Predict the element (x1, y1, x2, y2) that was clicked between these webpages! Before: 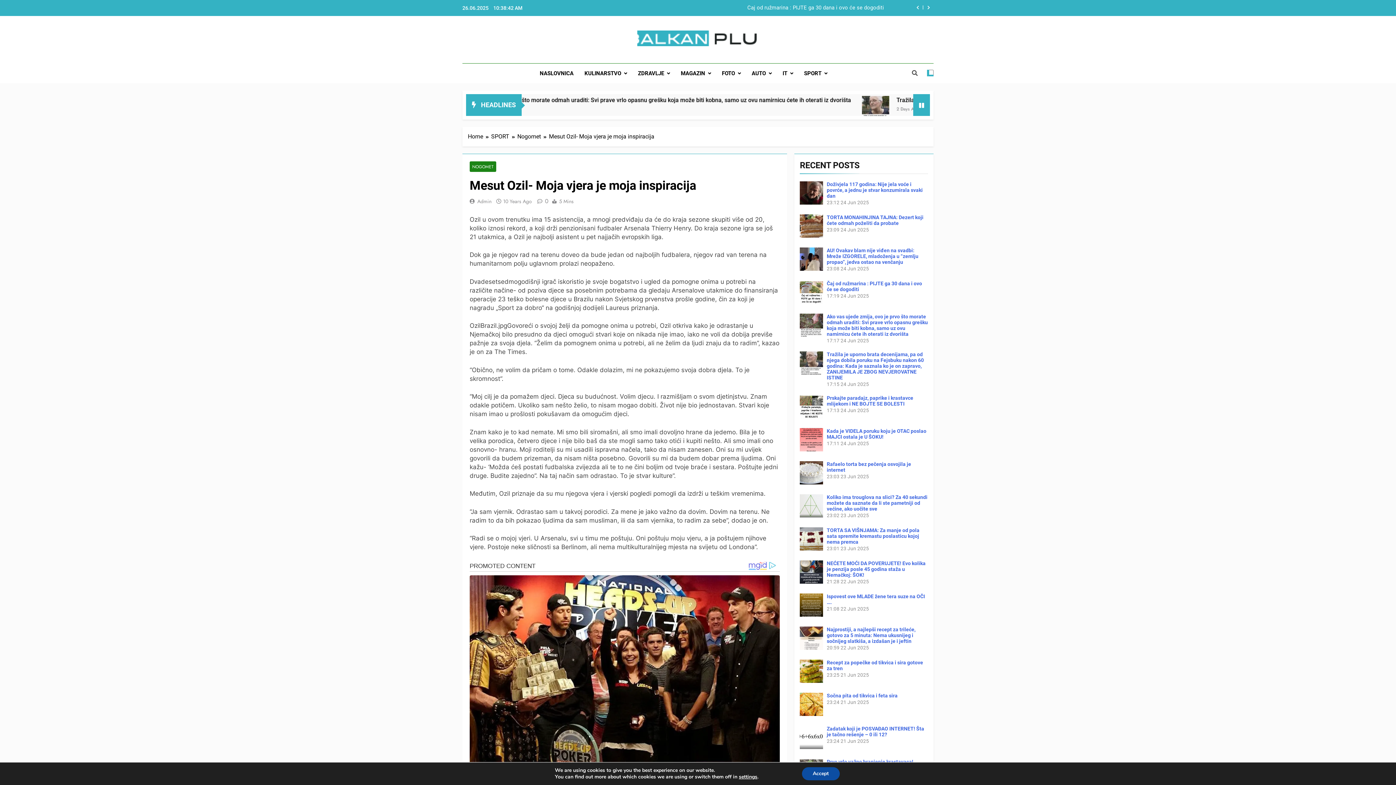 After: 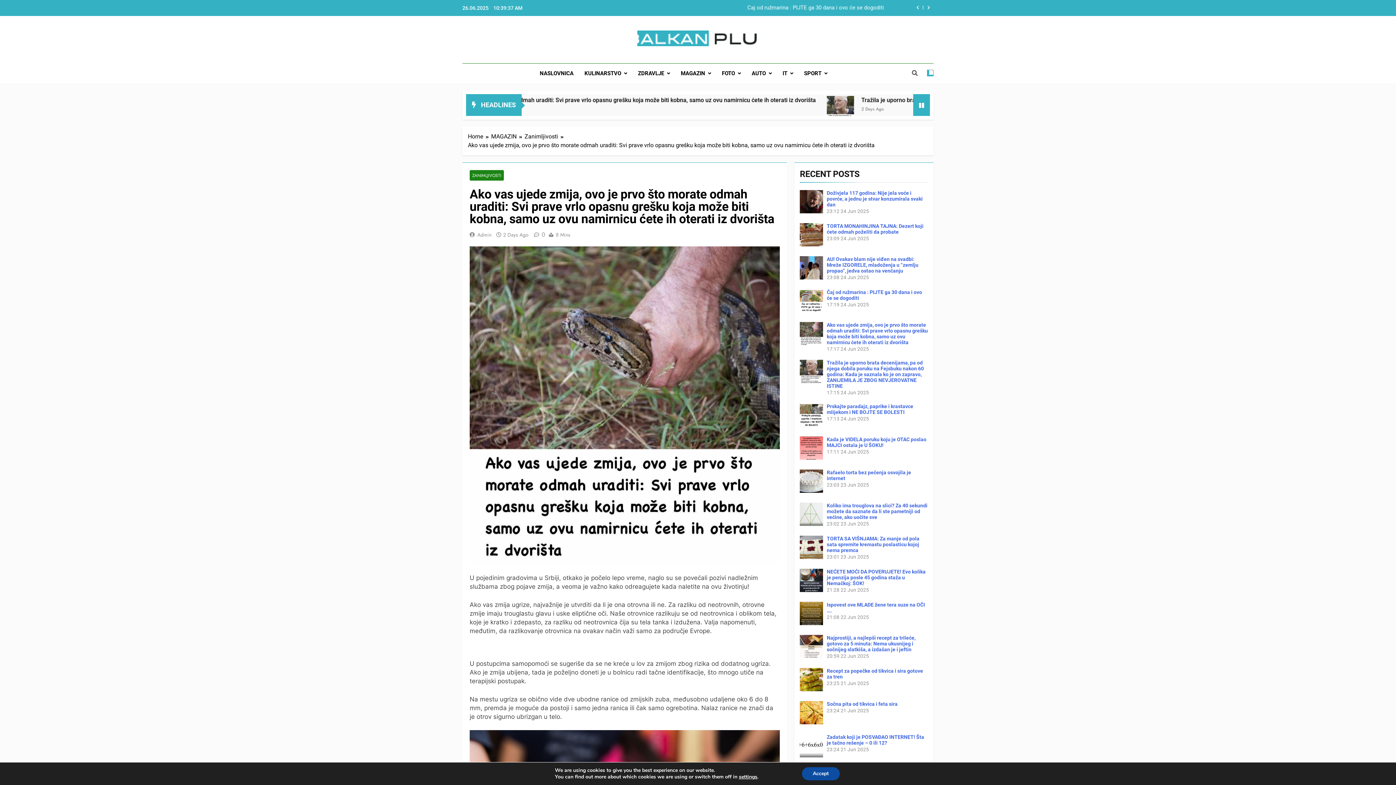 Action: bbox: (800, 331, 823, 338)